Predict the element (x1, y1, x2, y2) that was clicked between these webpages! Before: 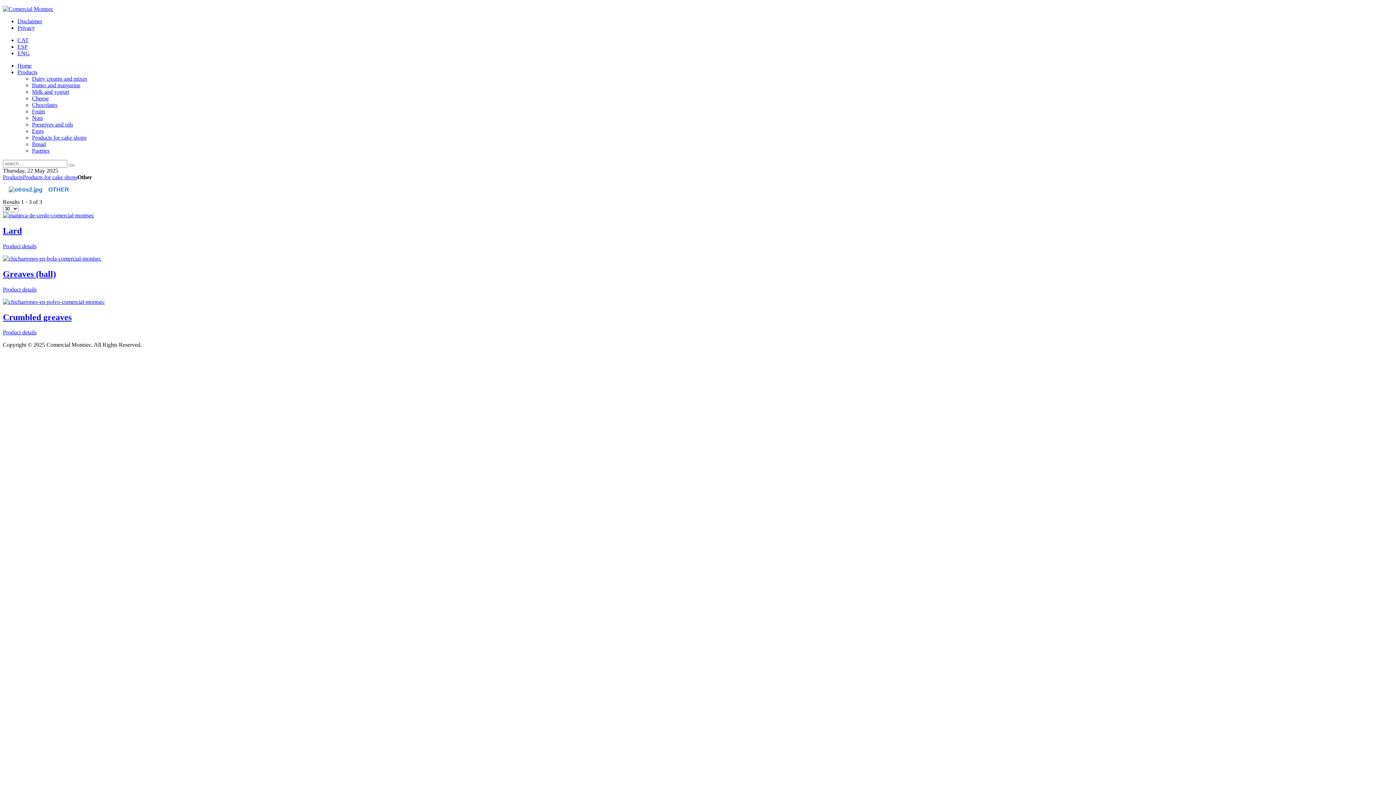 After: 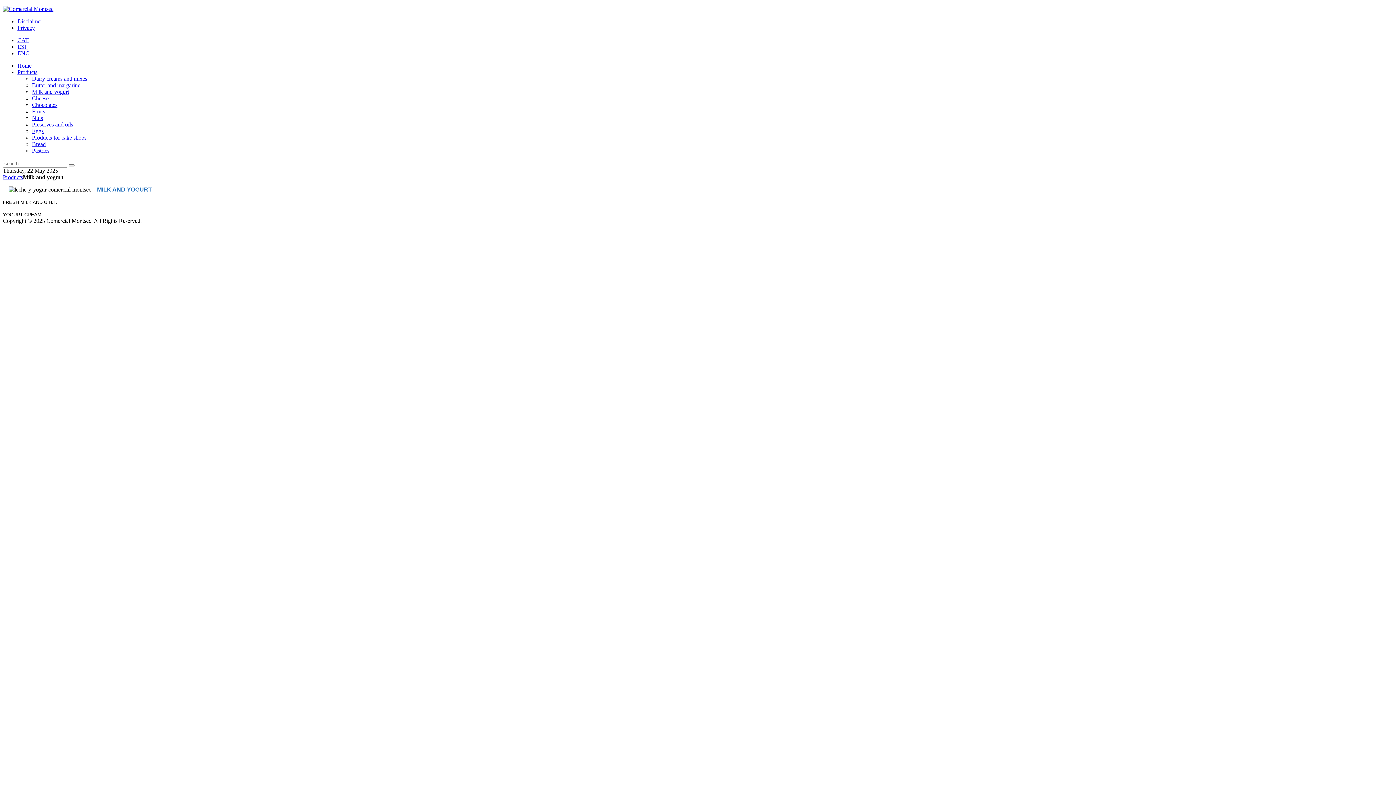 Action: label: Milk and yogurt bbox: (32, 88, 69, 94)